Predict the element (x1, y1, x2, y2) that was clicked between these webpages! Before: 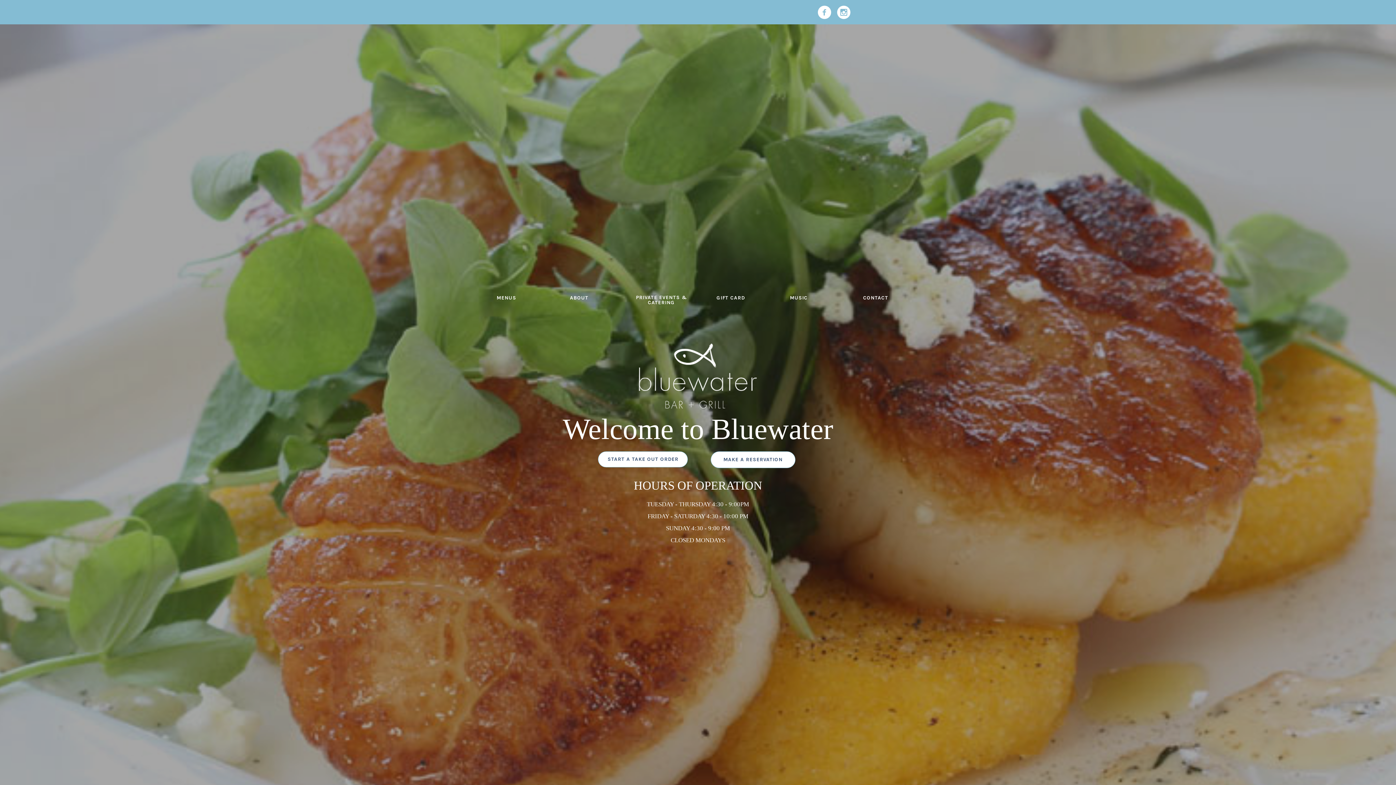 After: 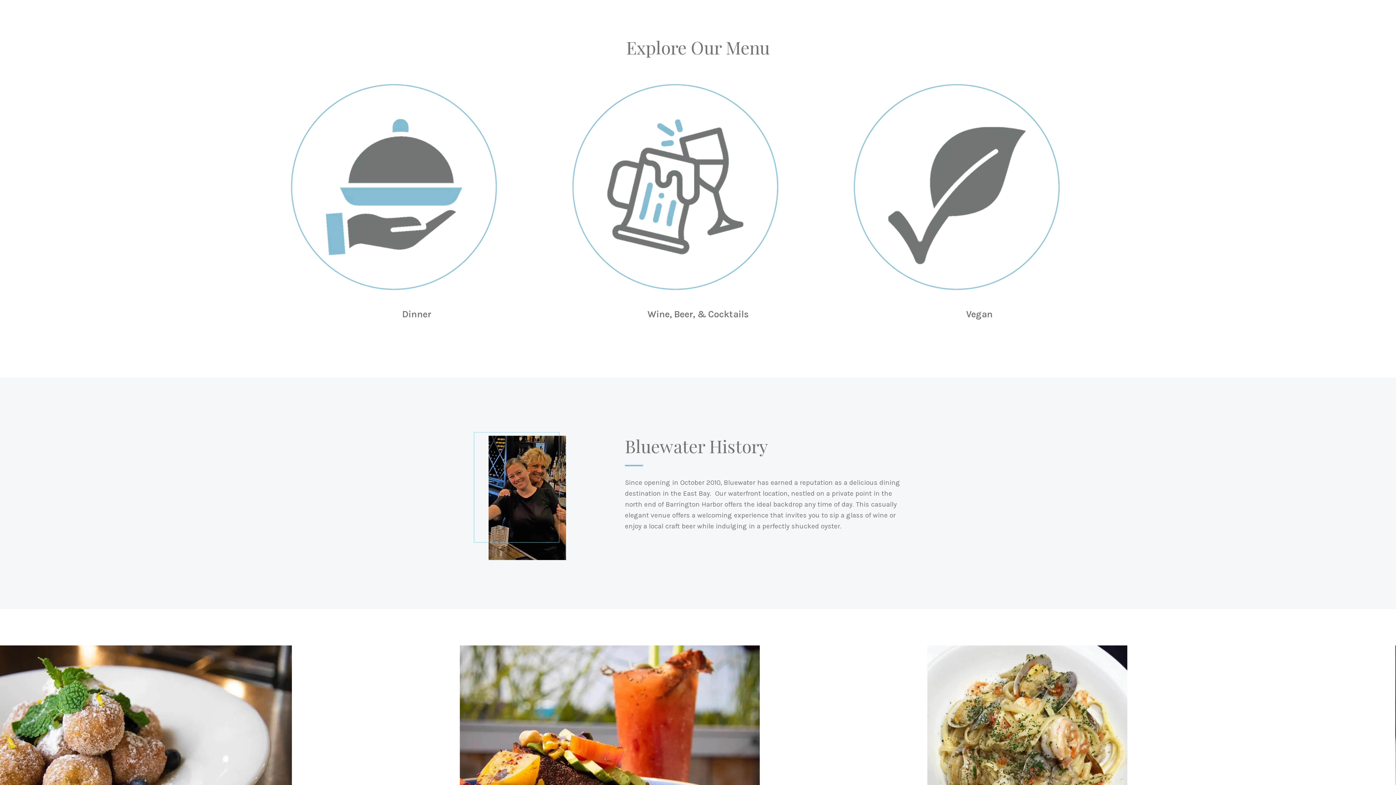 Action: label: MENUS bbox: (487, 290, 525, 305)